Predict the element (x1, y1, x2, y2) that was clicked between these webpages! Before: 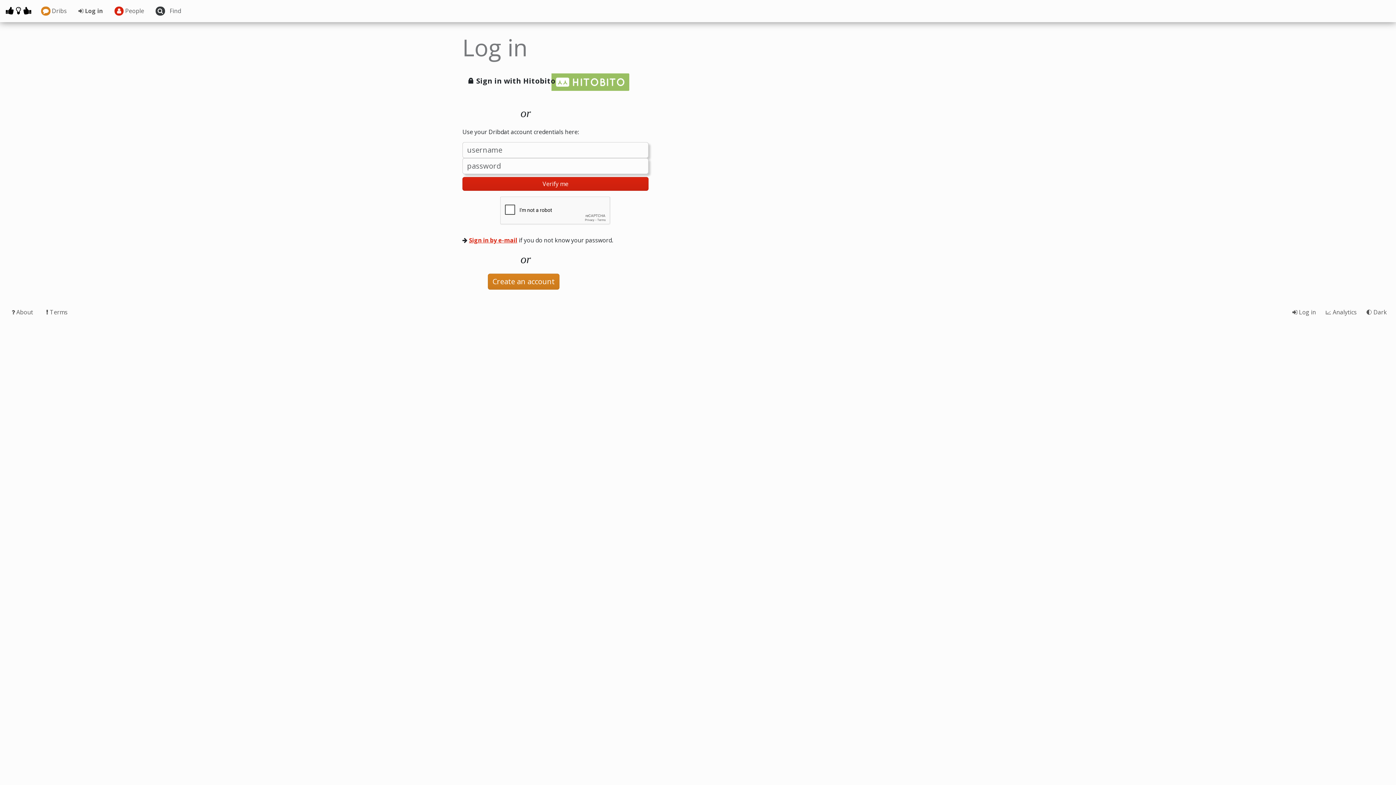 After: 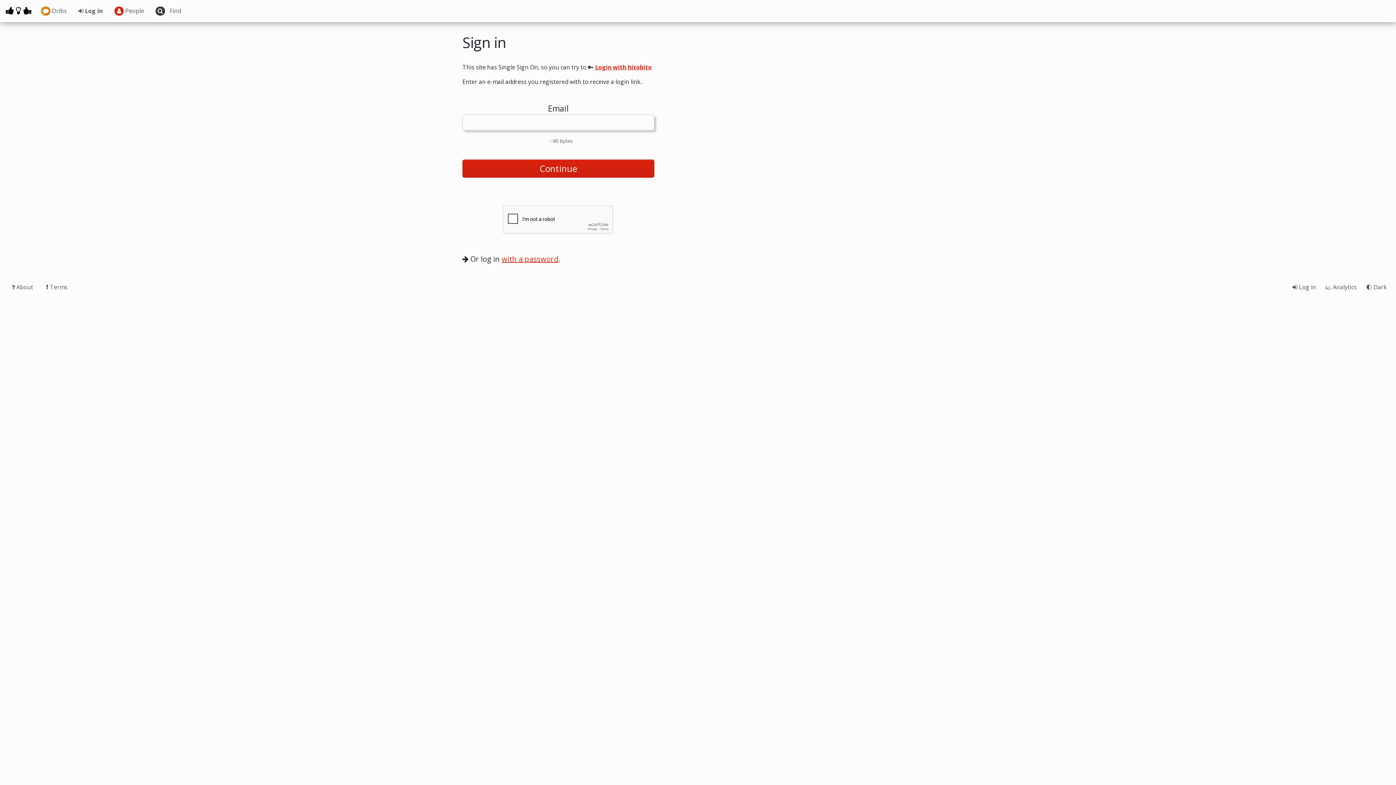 Action: label: Sign in by e-mail bbox: (469, 236, 517, 244)